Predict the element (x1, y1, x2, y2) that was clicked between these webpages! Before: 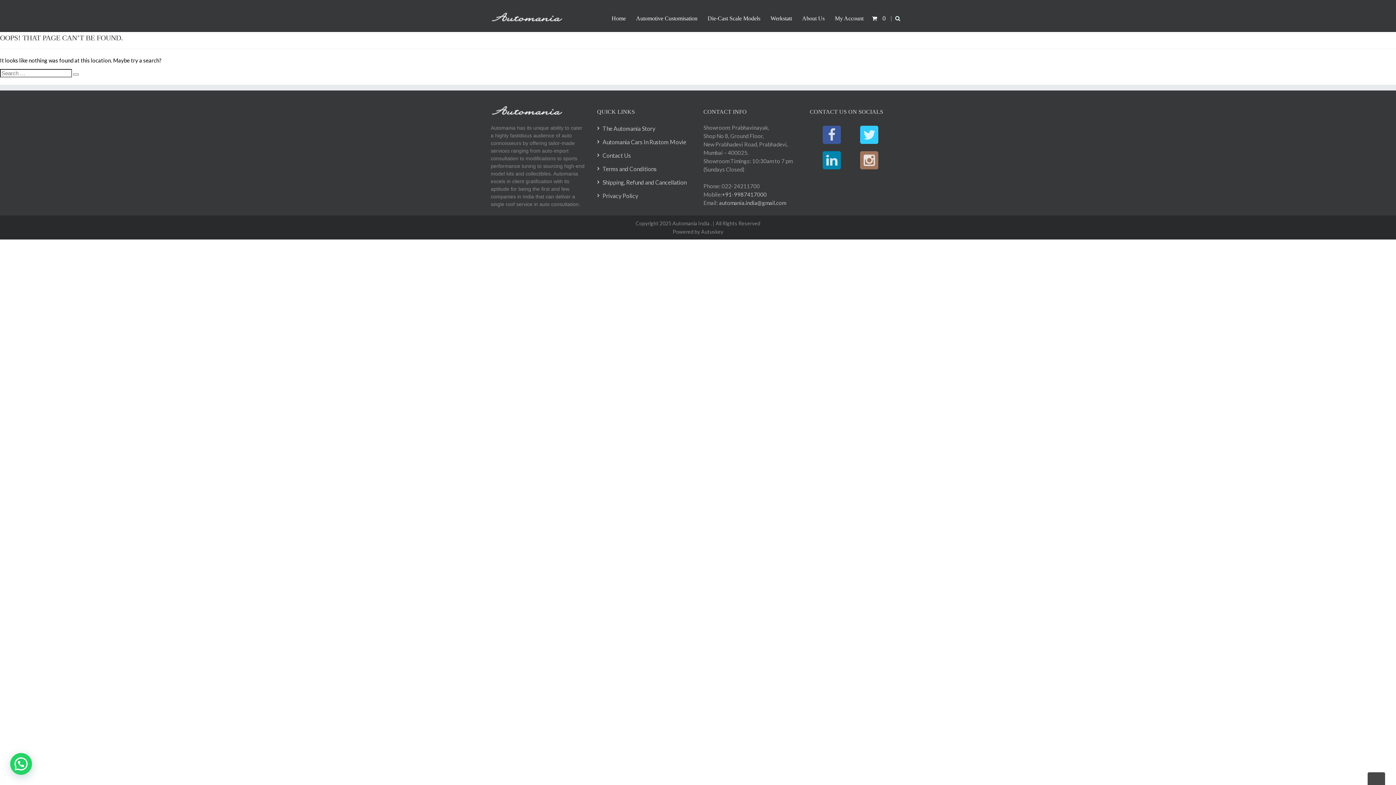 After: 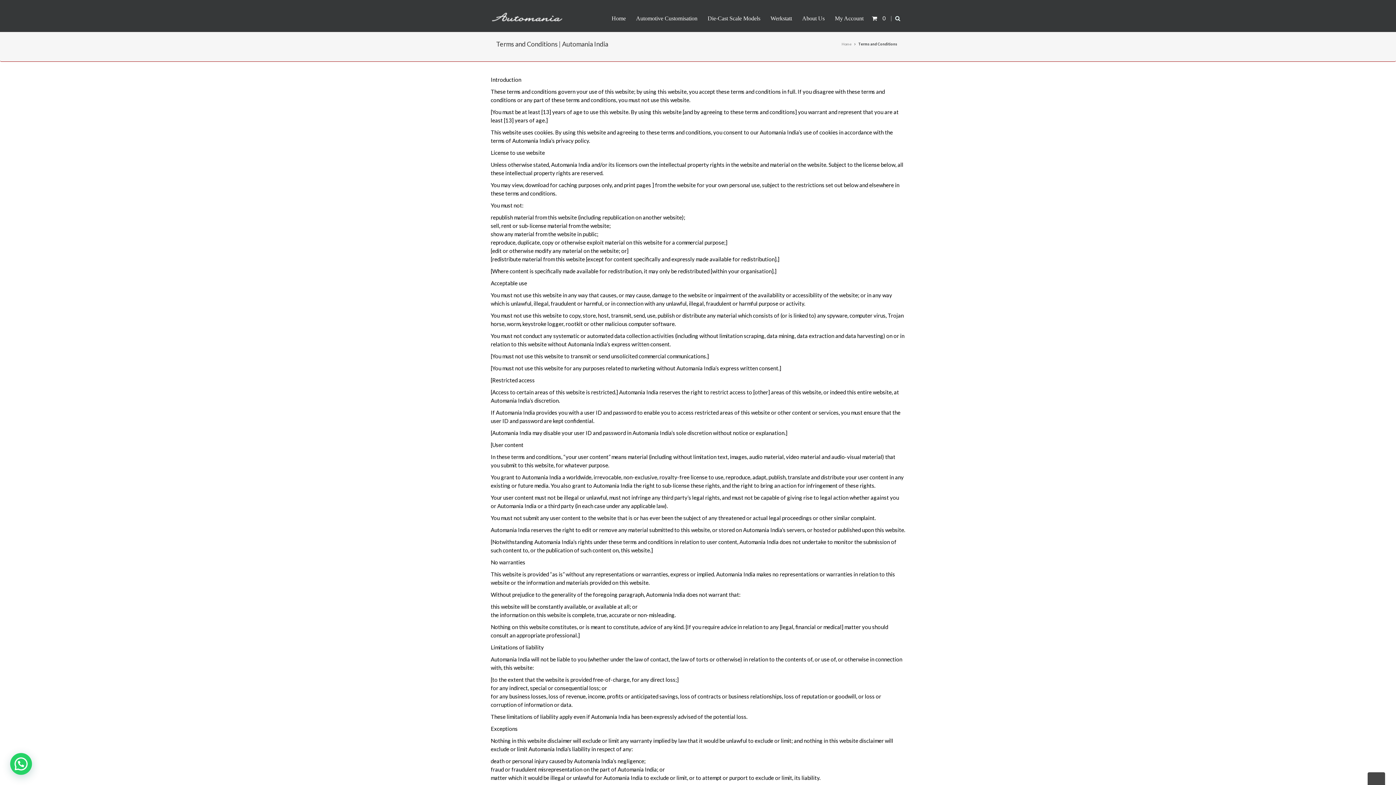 Action: label: Terms and Conditions bbox: (602, 165, 656, 172)